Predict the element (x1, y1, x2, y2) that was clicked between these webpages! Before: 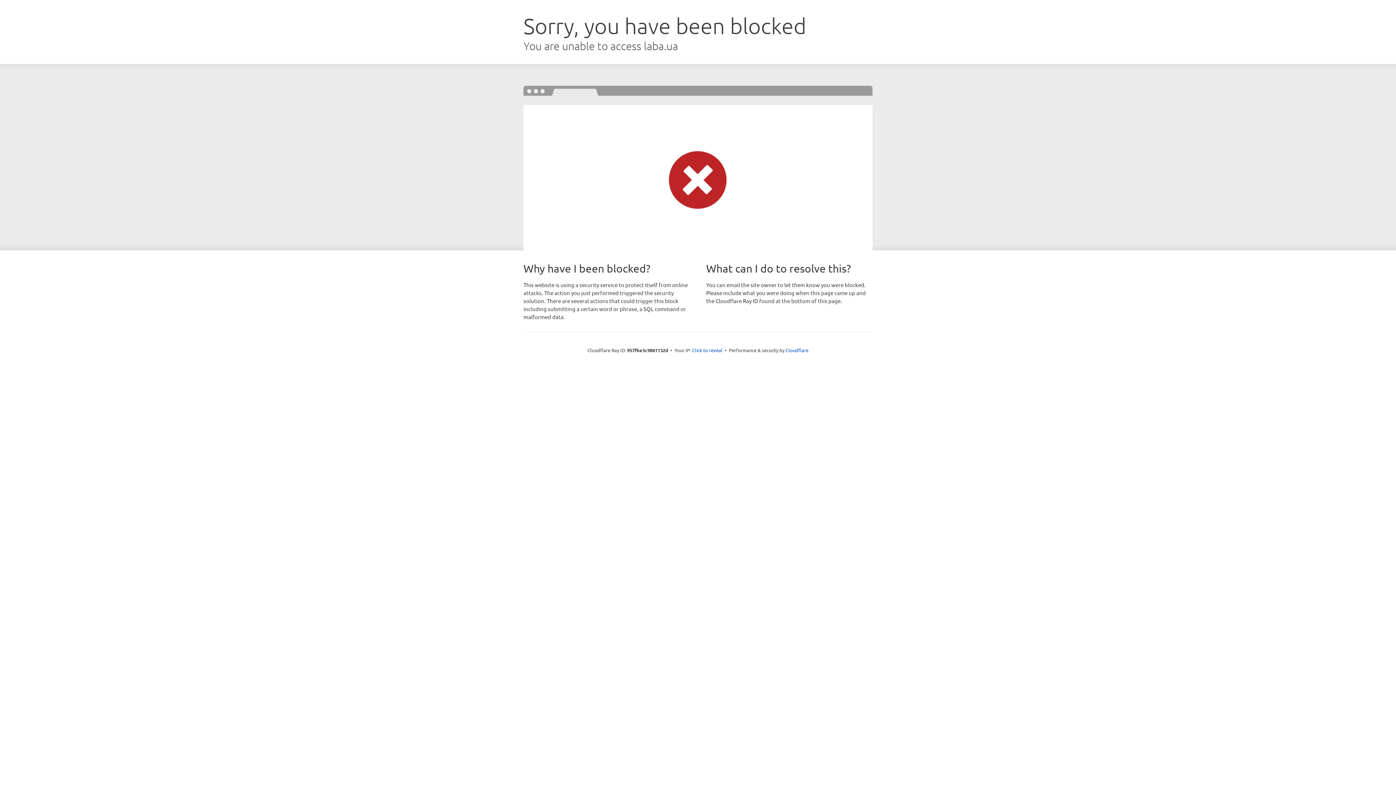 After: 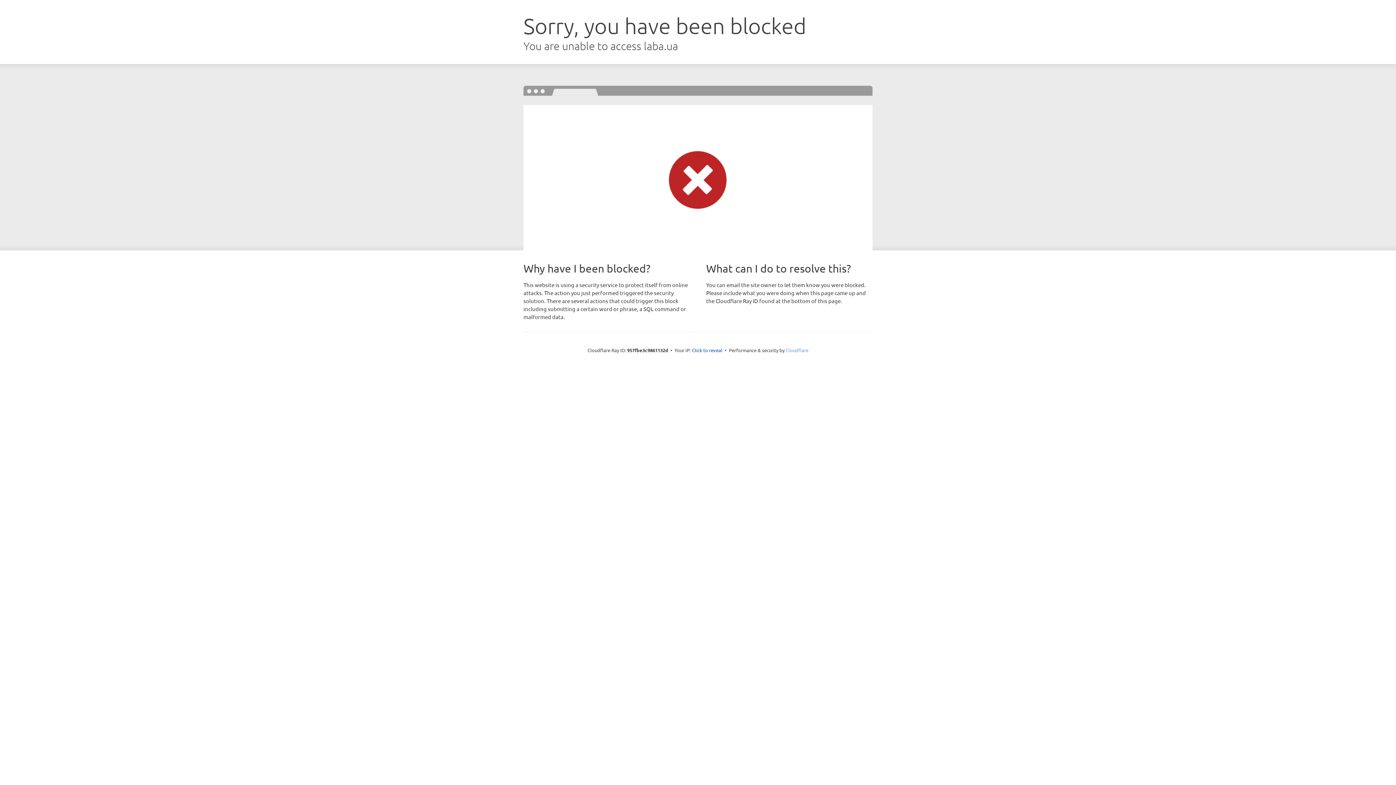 Action: label: Cloudflare bbox: (785, 347, 808, 353)